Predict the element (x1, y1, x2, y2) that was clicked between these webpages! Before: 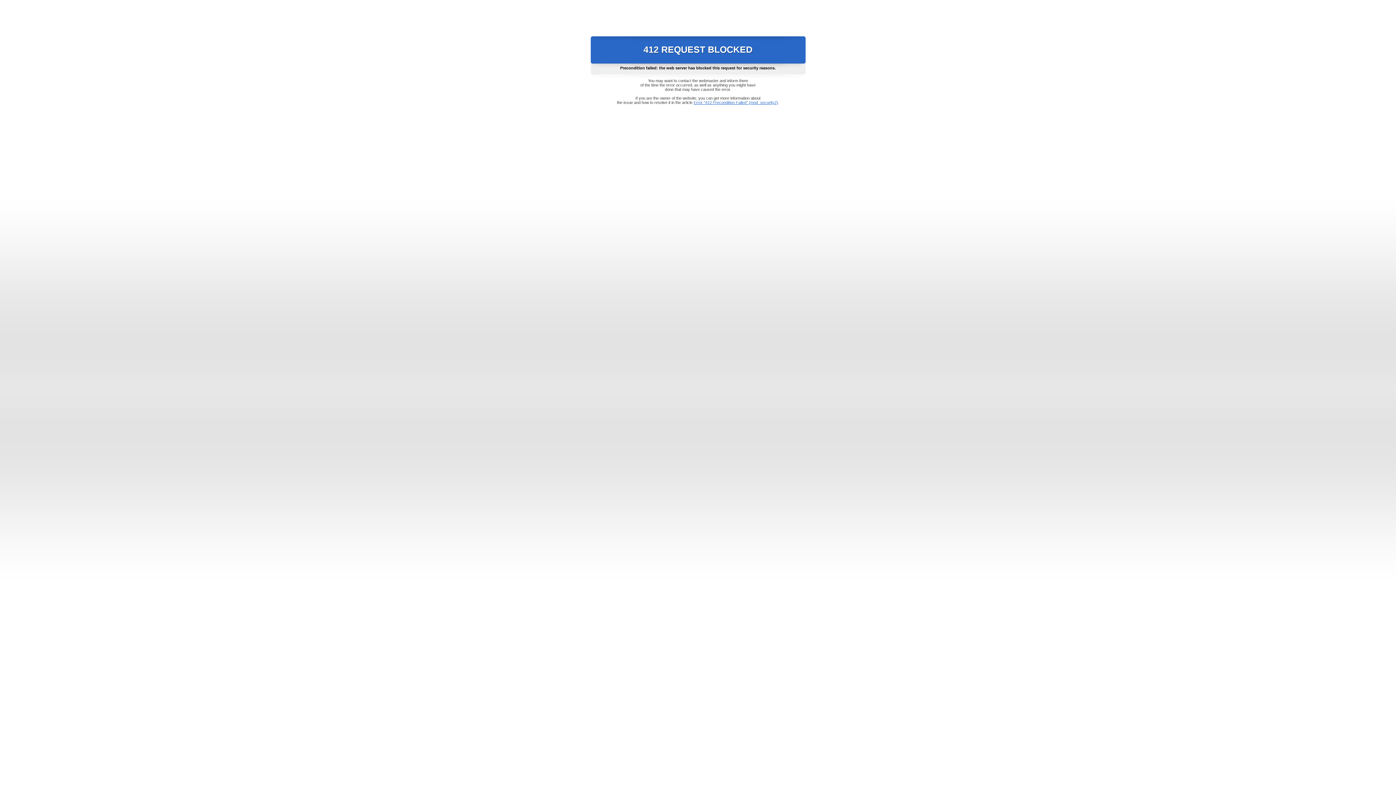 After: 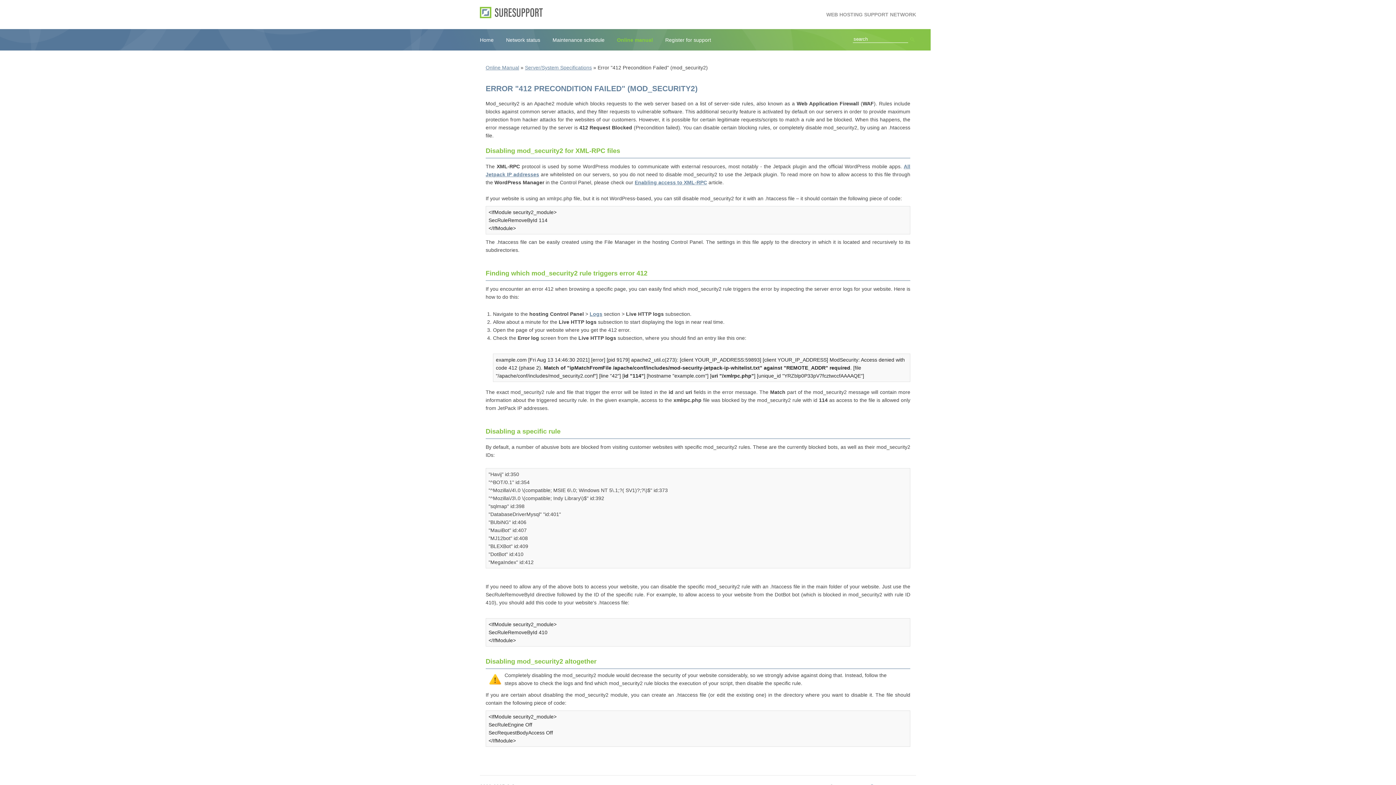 Action: label: Error "412 Precondition Failed" (mod_security2) bbox: (693, 100, 778, 104)